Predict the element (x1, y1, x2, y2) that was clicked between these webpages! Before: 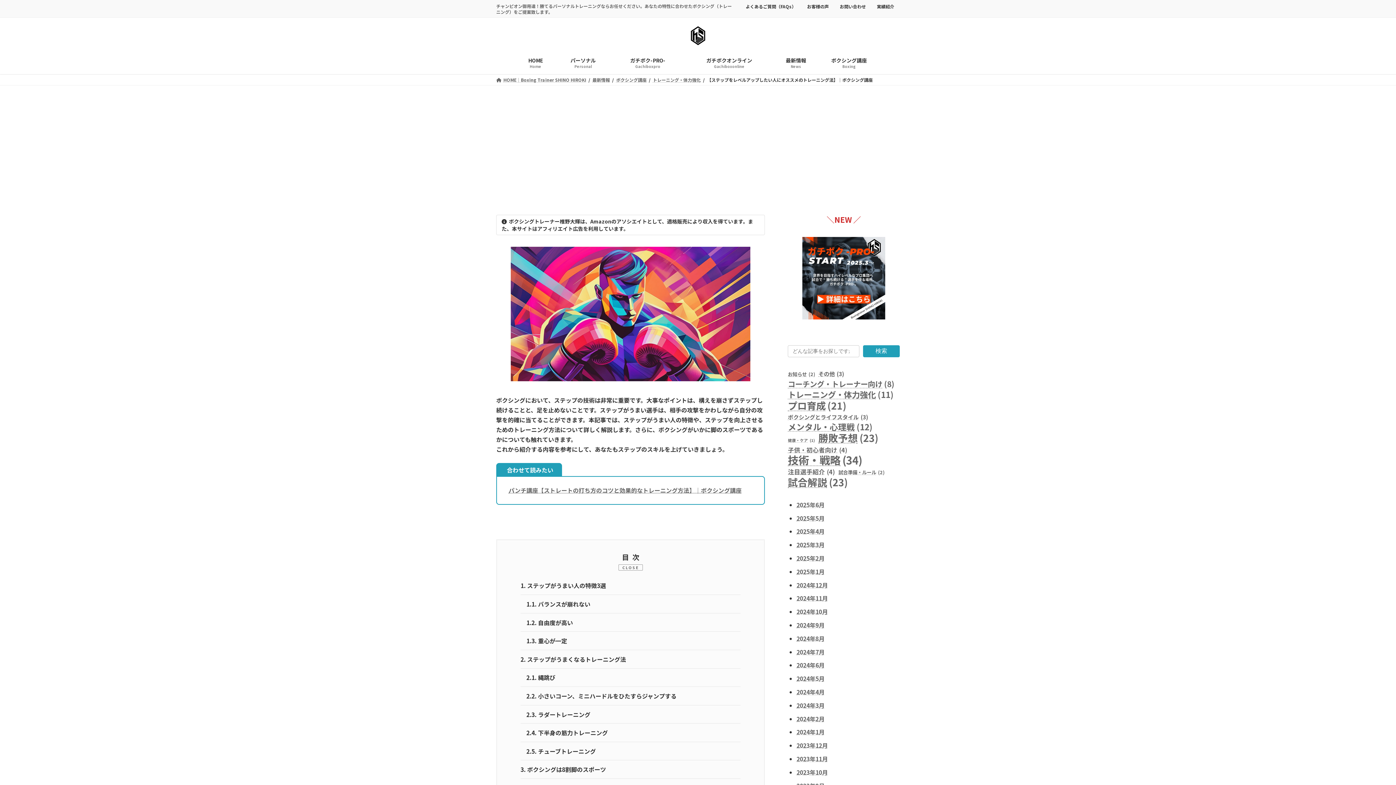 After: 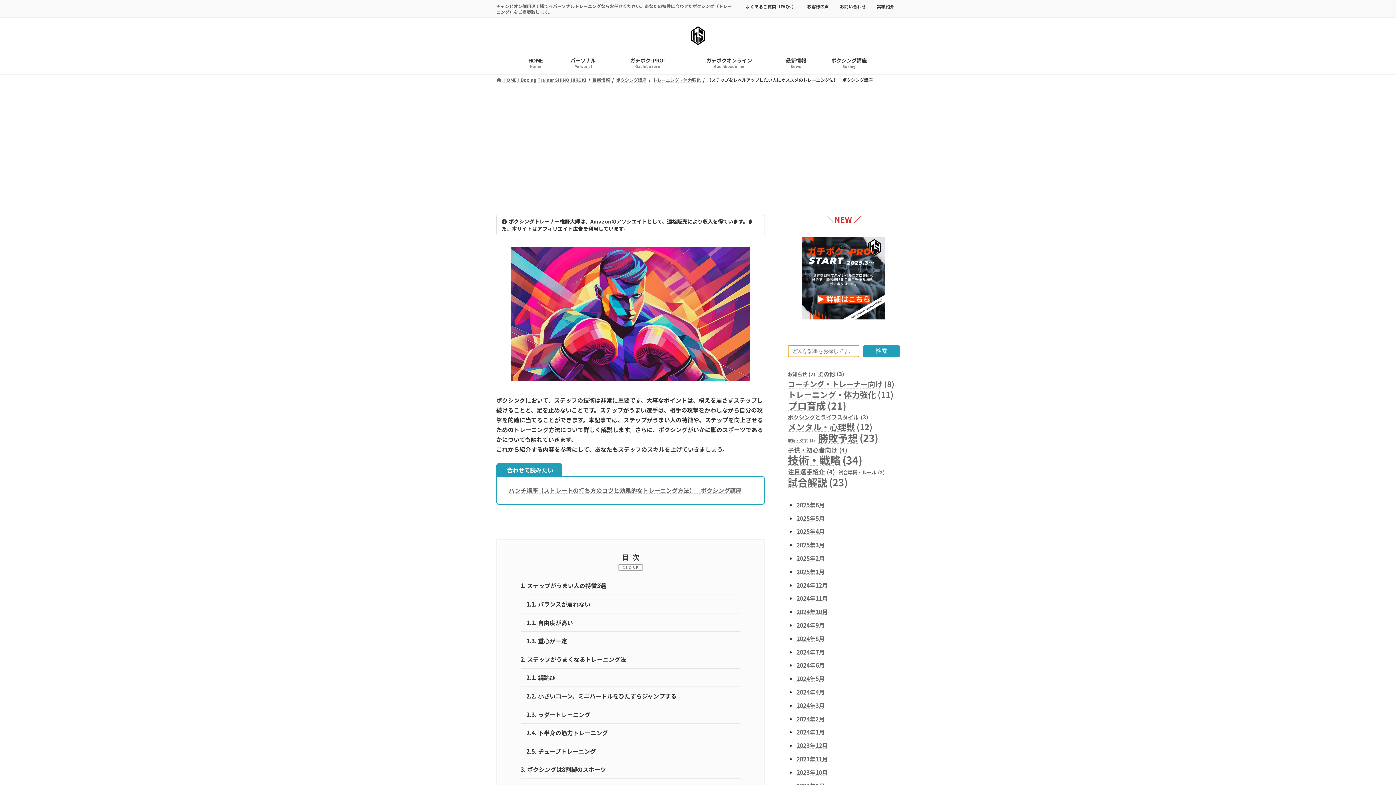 Action: label: 検索 bbox: (863, 345, 900, 357)